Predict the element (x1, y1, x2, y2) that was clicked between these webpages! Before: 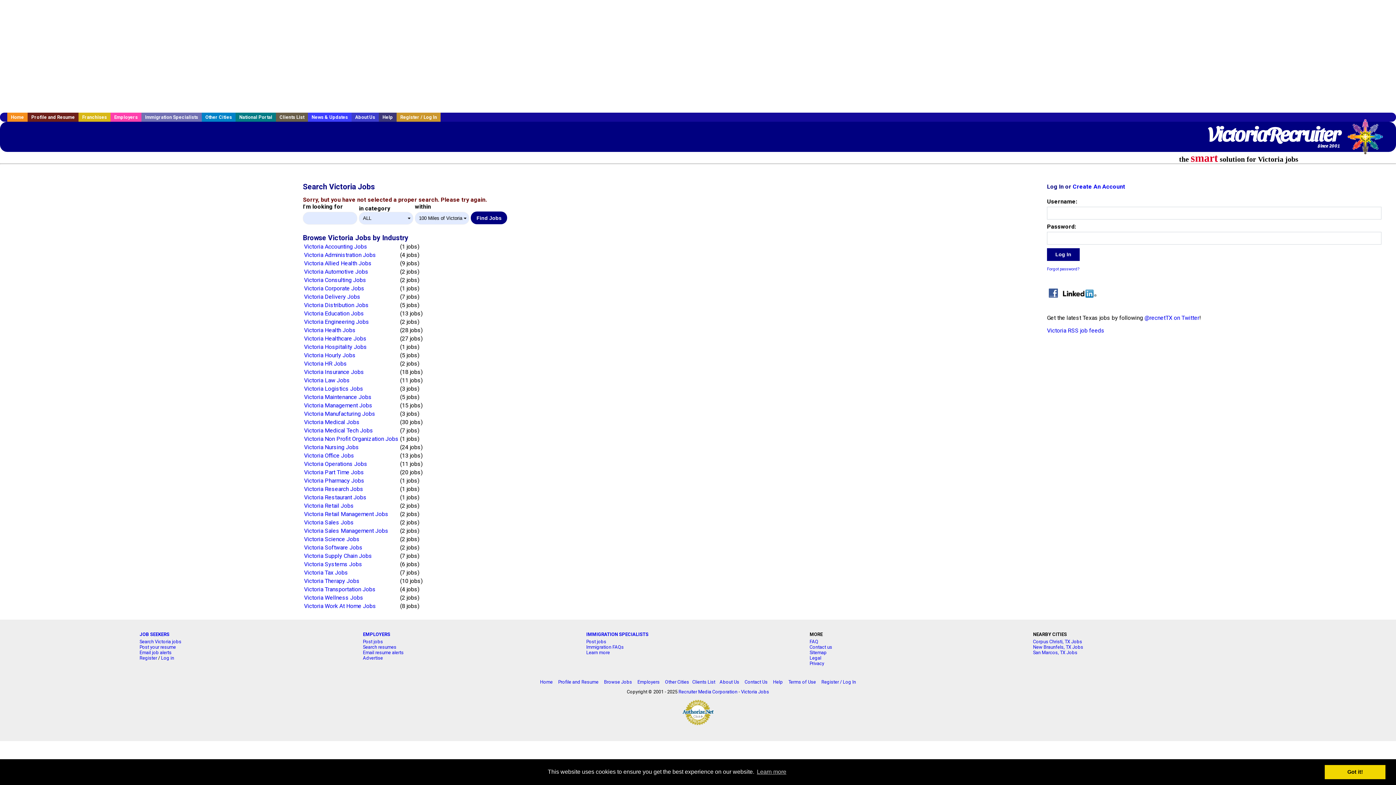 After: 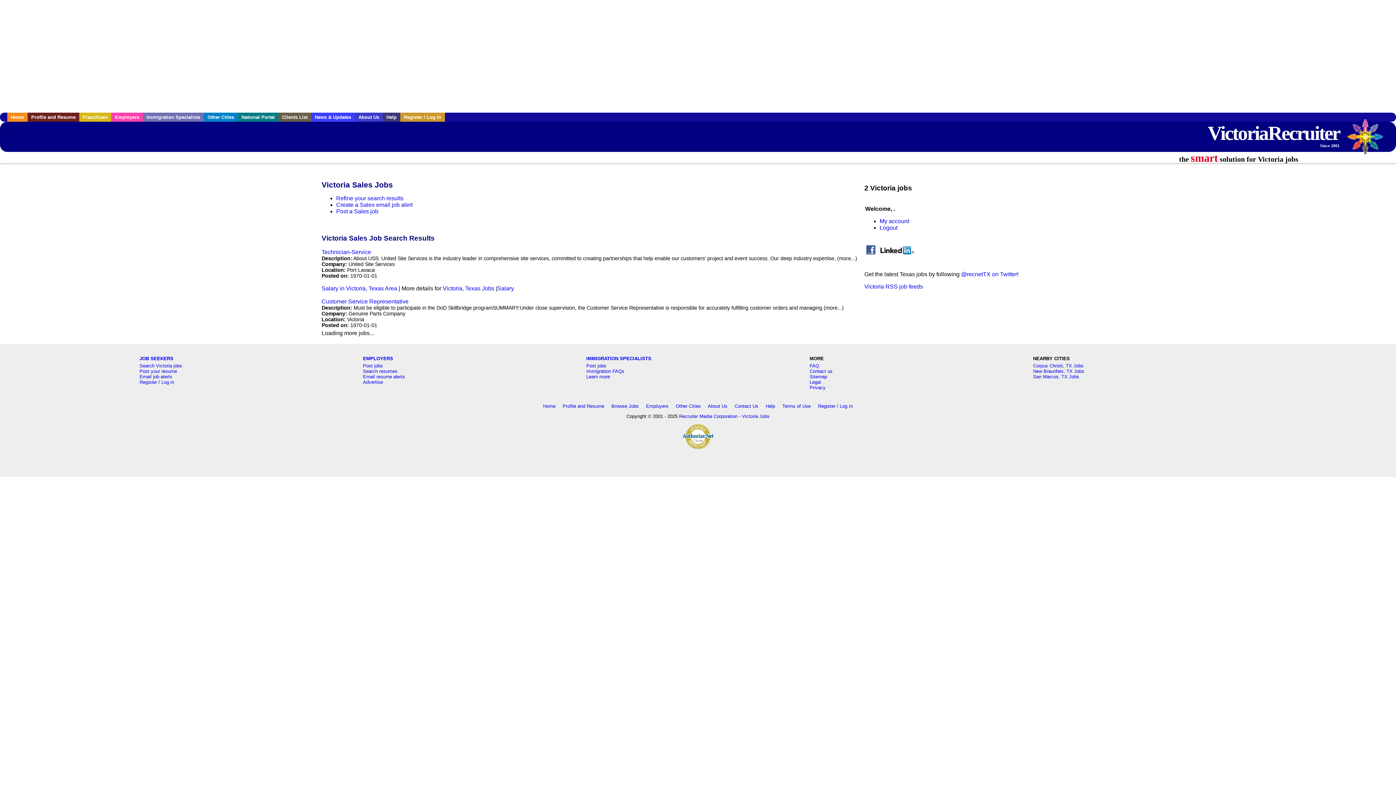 Action: bbox: (304, 519, 353, 526) label: Victoria Sales Jobs